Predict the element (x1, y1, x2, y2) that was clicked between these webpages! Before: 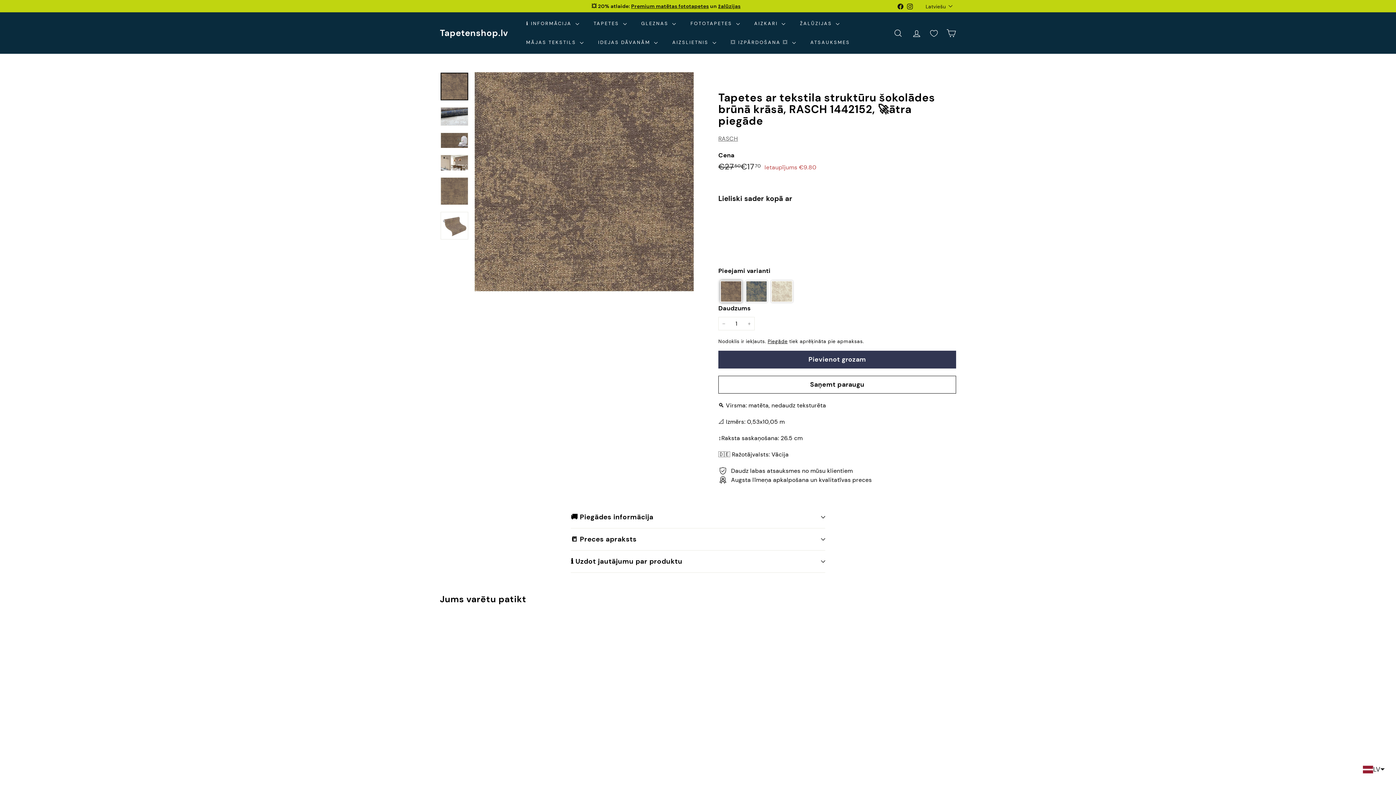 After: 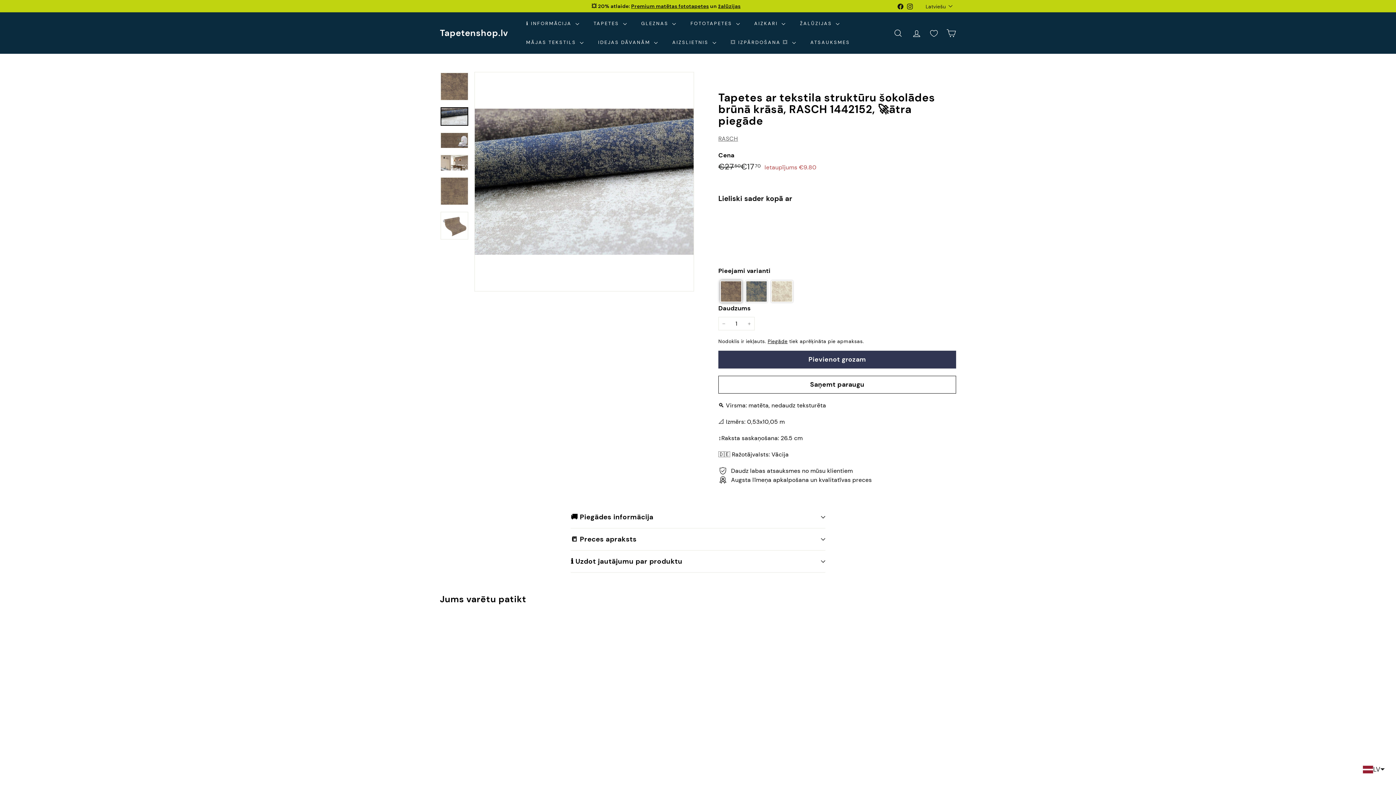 Action: bbox: (440, 107, 468, 125)